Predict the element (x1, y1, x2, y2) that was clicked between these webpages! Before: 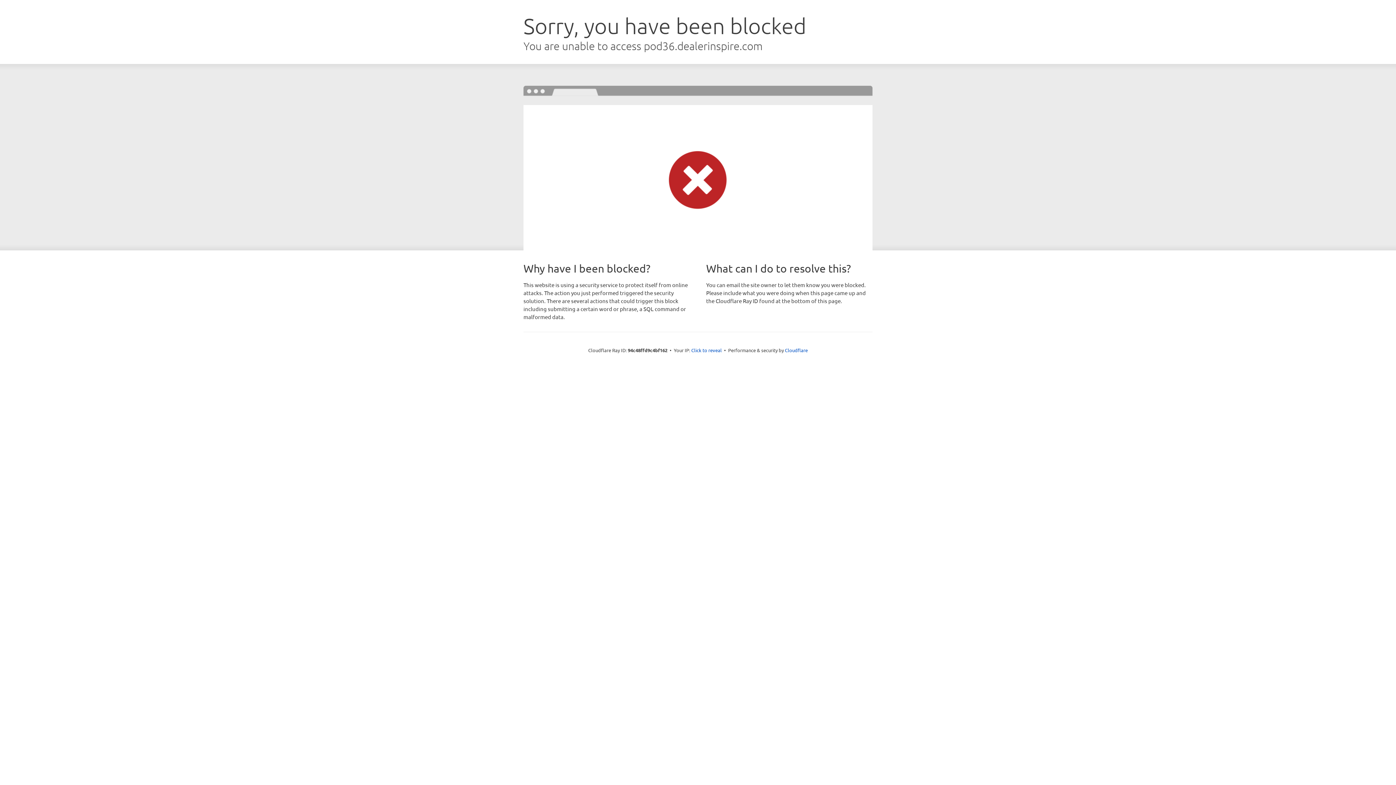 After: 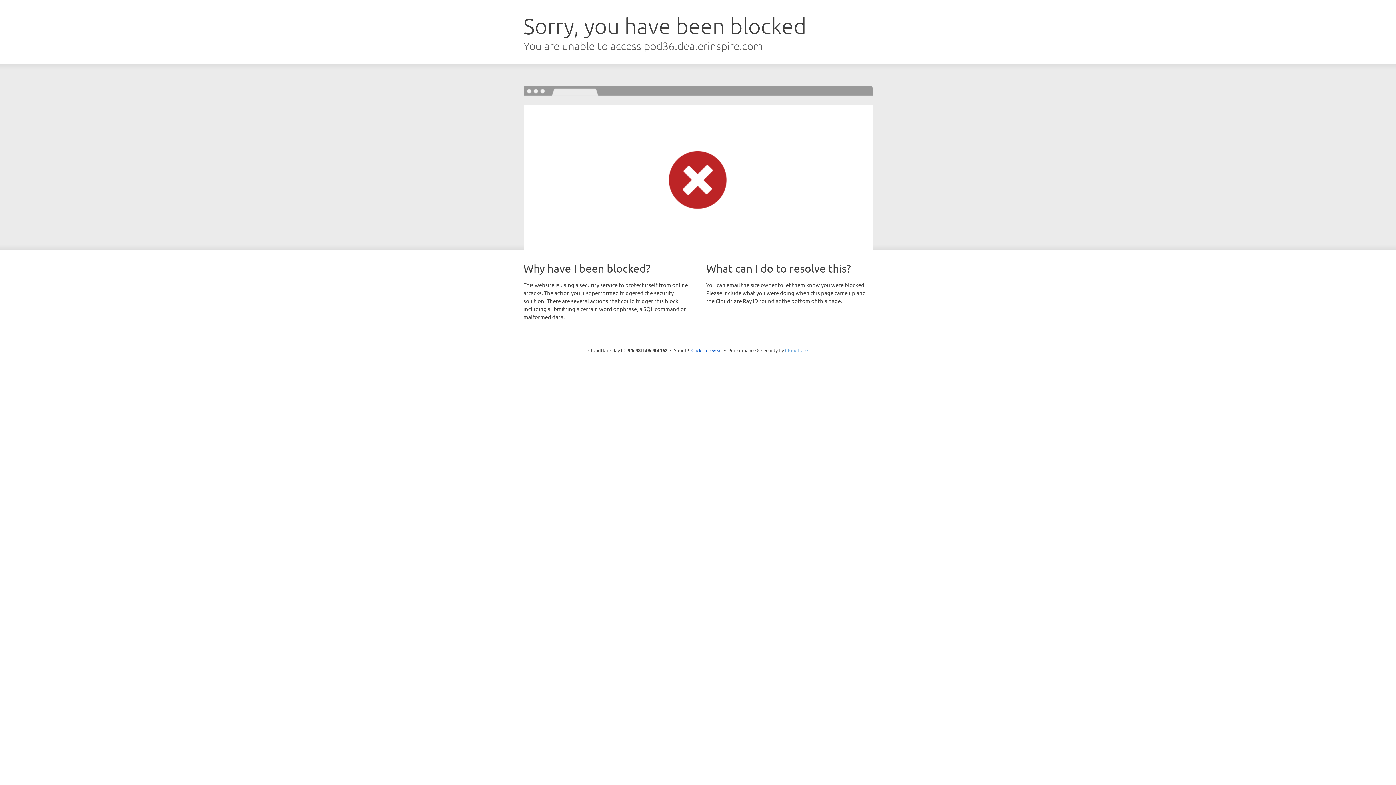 Action: bbox: (785, 347, 808, 353) label: Cloudflare